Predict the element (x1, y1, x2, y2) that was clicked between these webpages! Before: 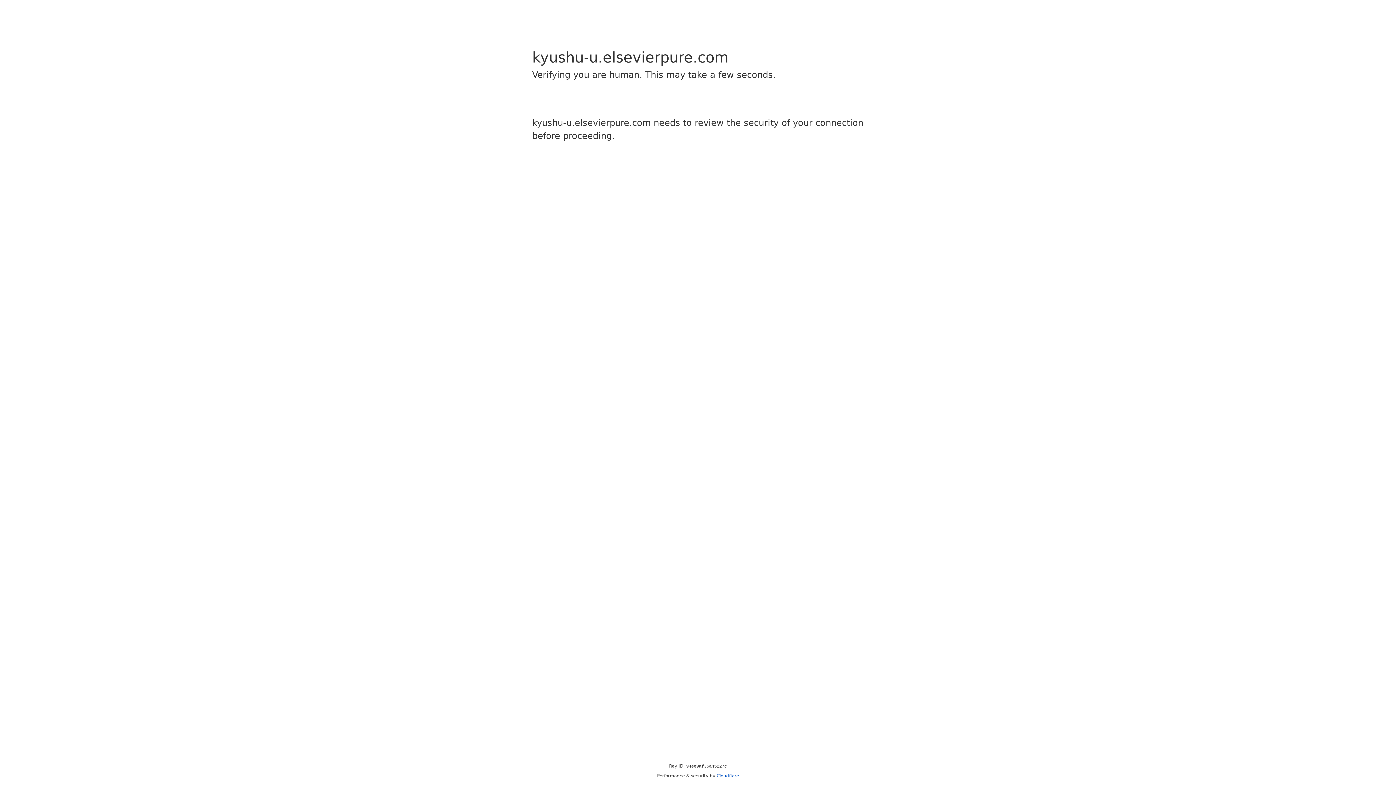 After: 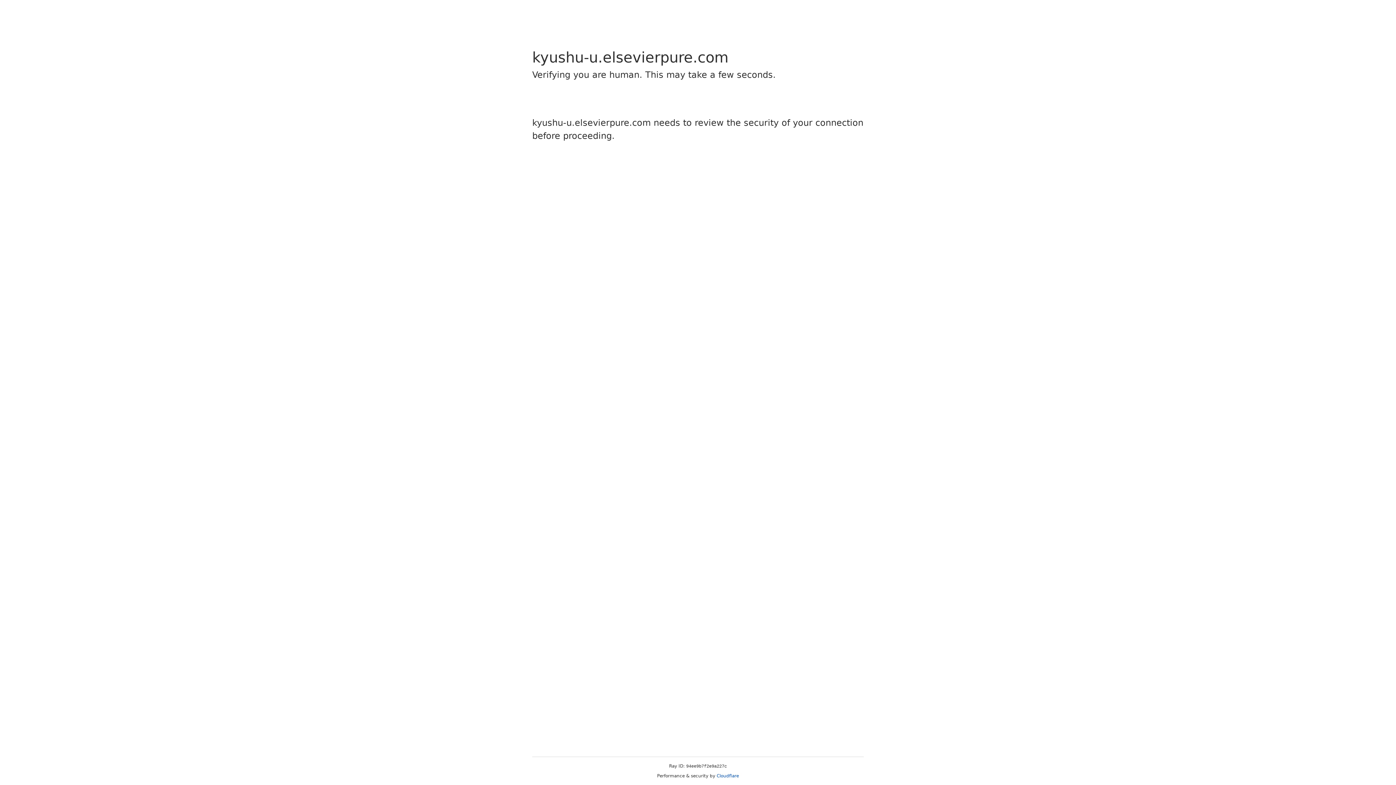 Action: label: Cloudflare bbox: (716, 773, 739, 778)